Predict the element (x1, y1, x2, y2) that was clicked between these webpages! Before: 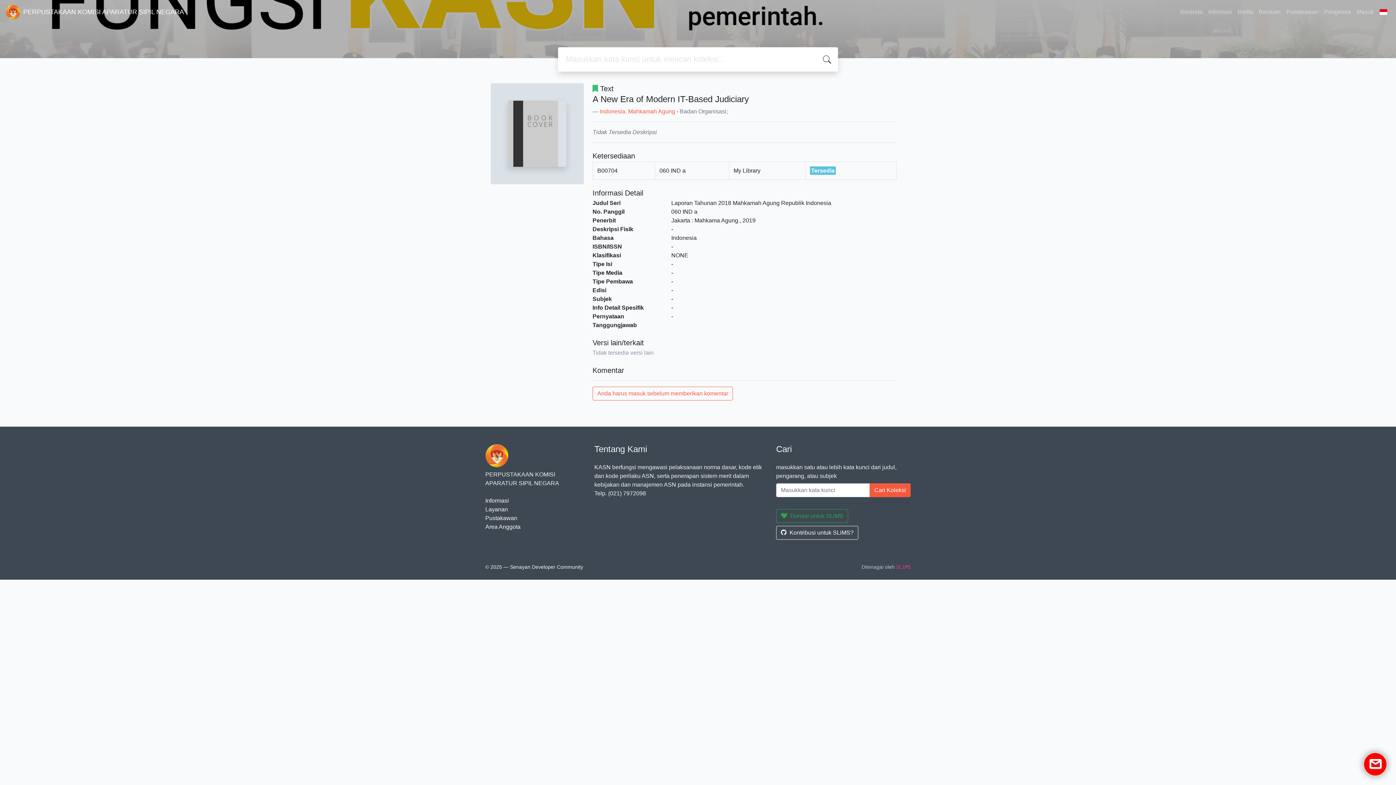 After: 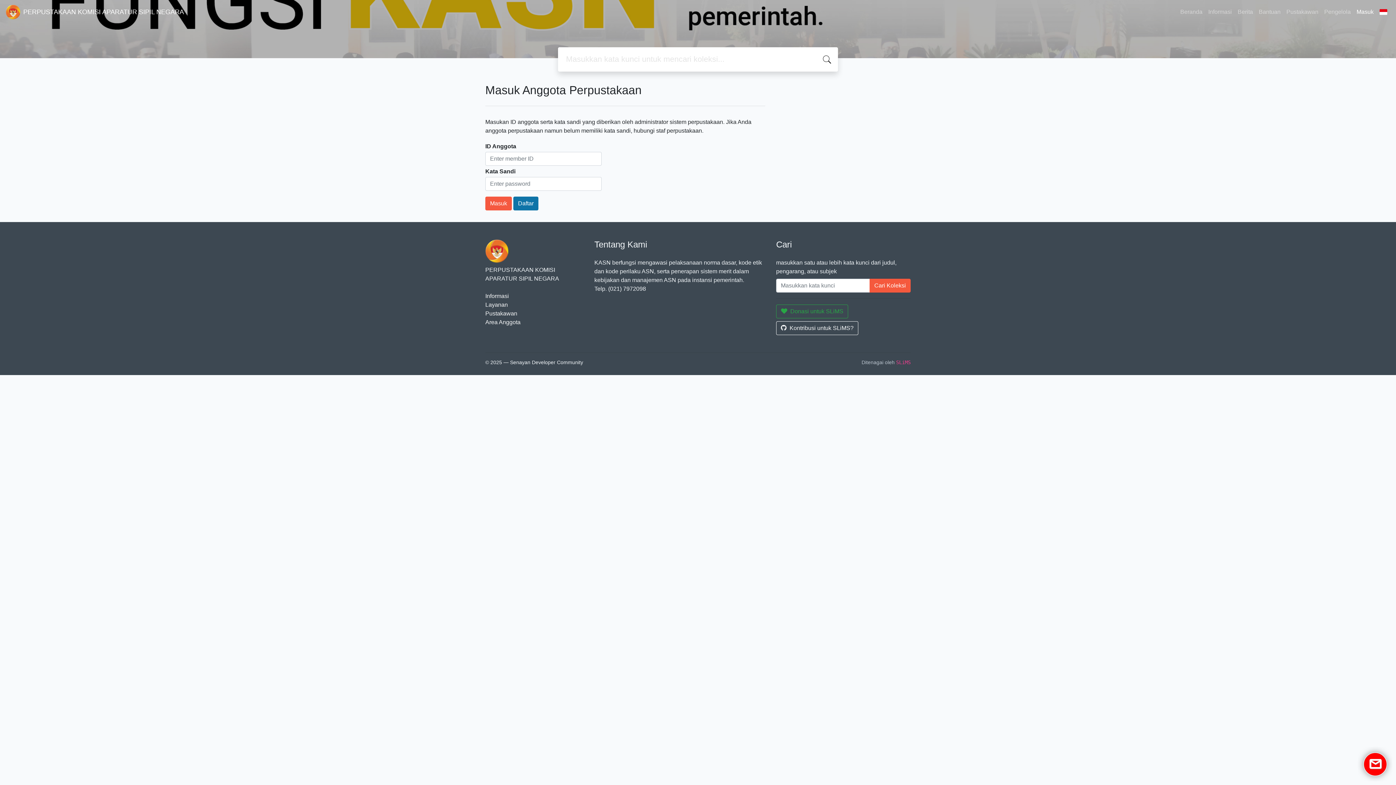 Action: label: Masuk bbox: (1354, 4, 1376, 19)